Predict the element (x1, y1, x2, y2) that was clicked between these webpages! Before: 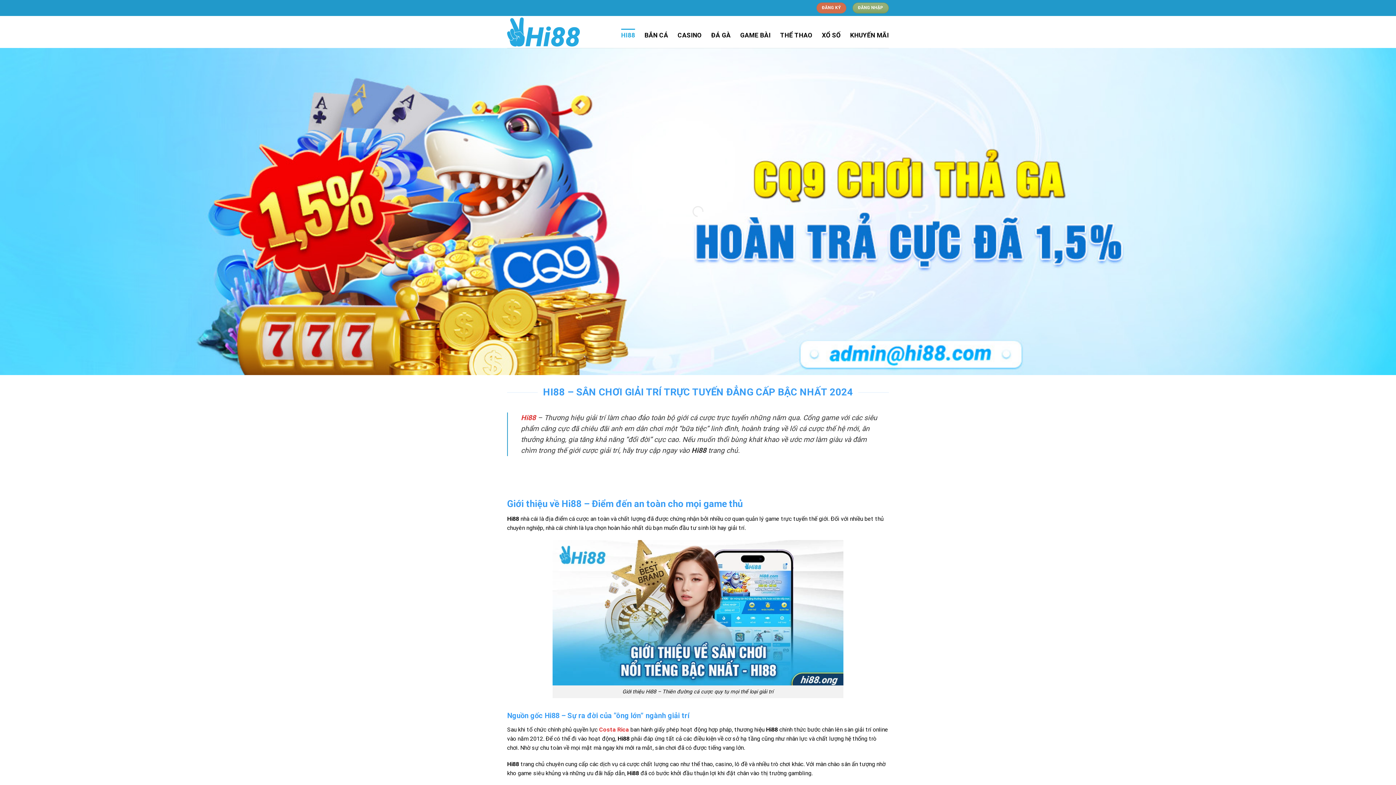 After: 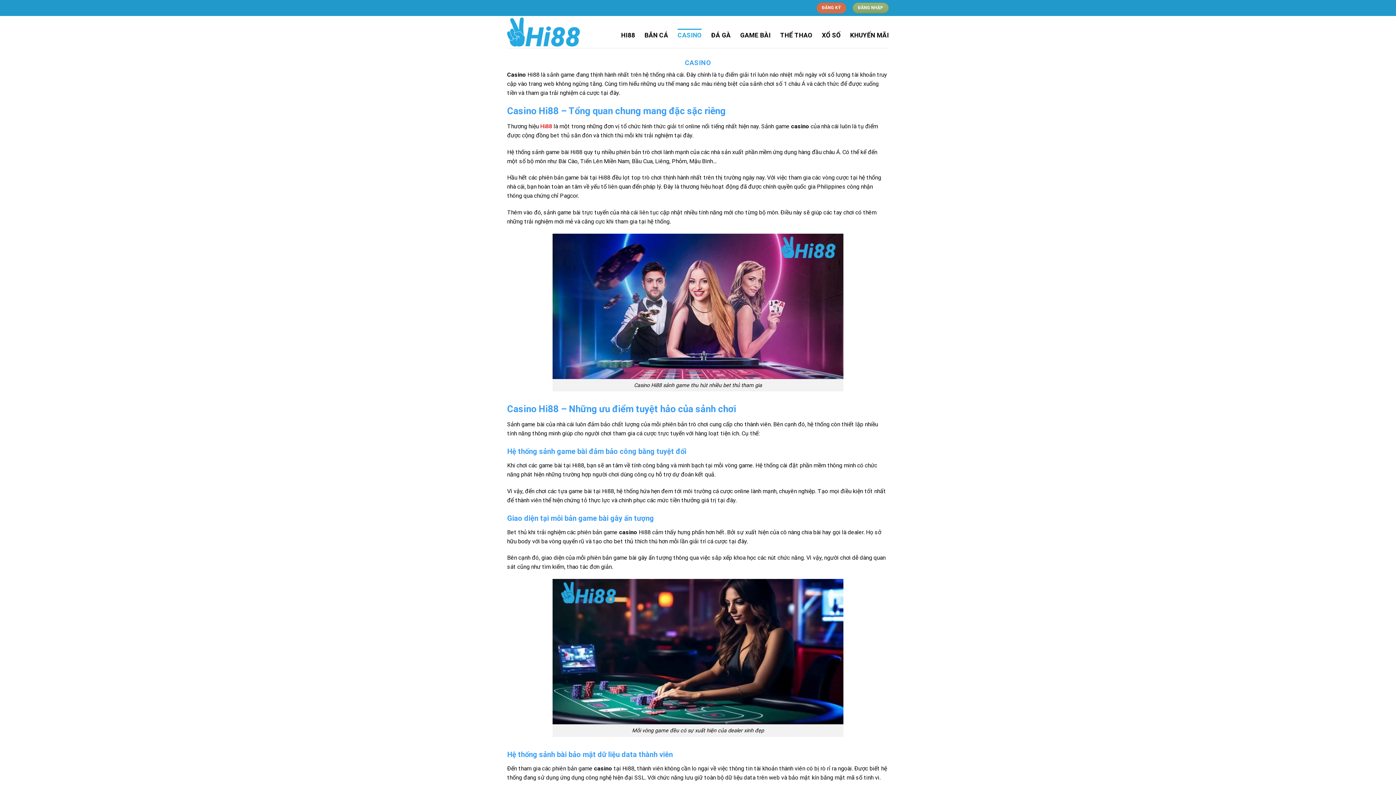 Action: bbox: (677, 28, 701, 41) label: CASINO